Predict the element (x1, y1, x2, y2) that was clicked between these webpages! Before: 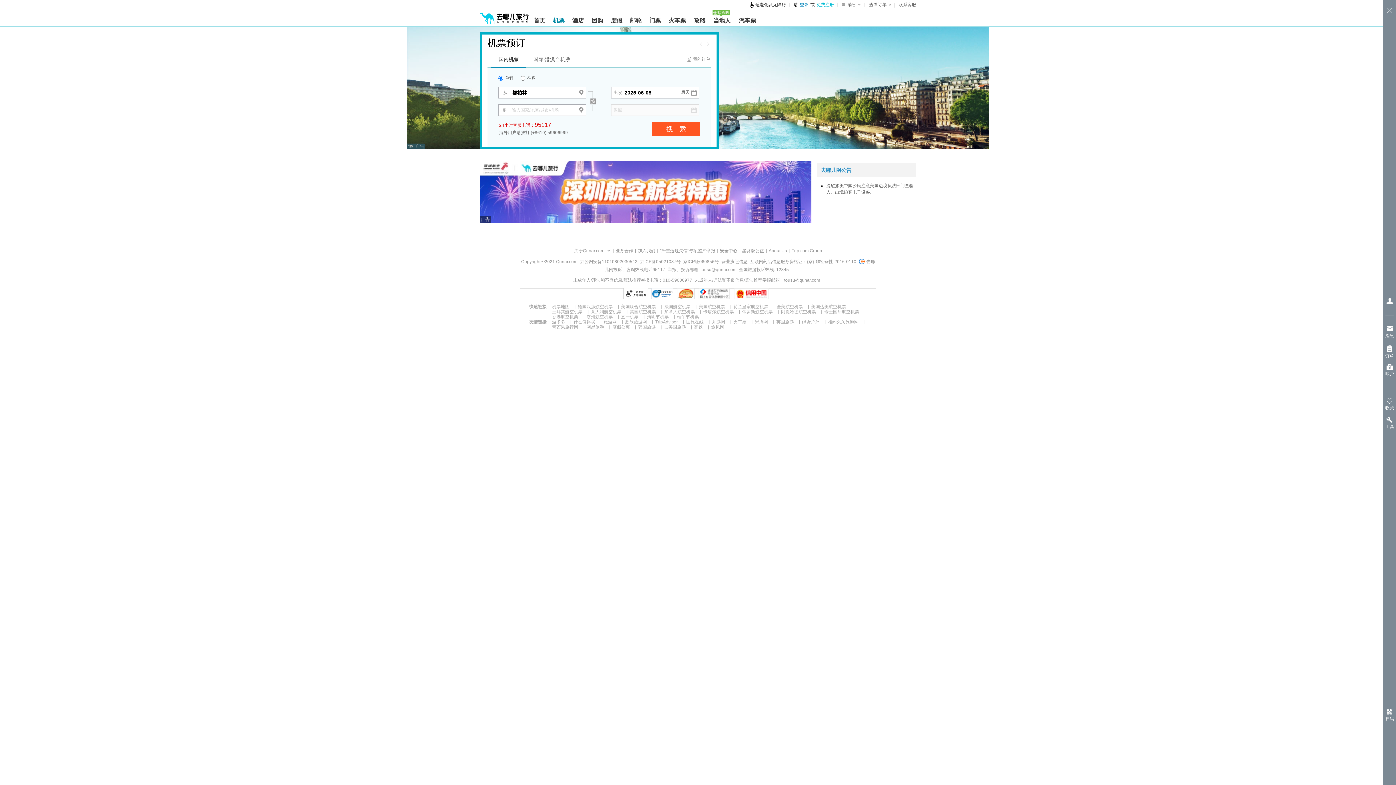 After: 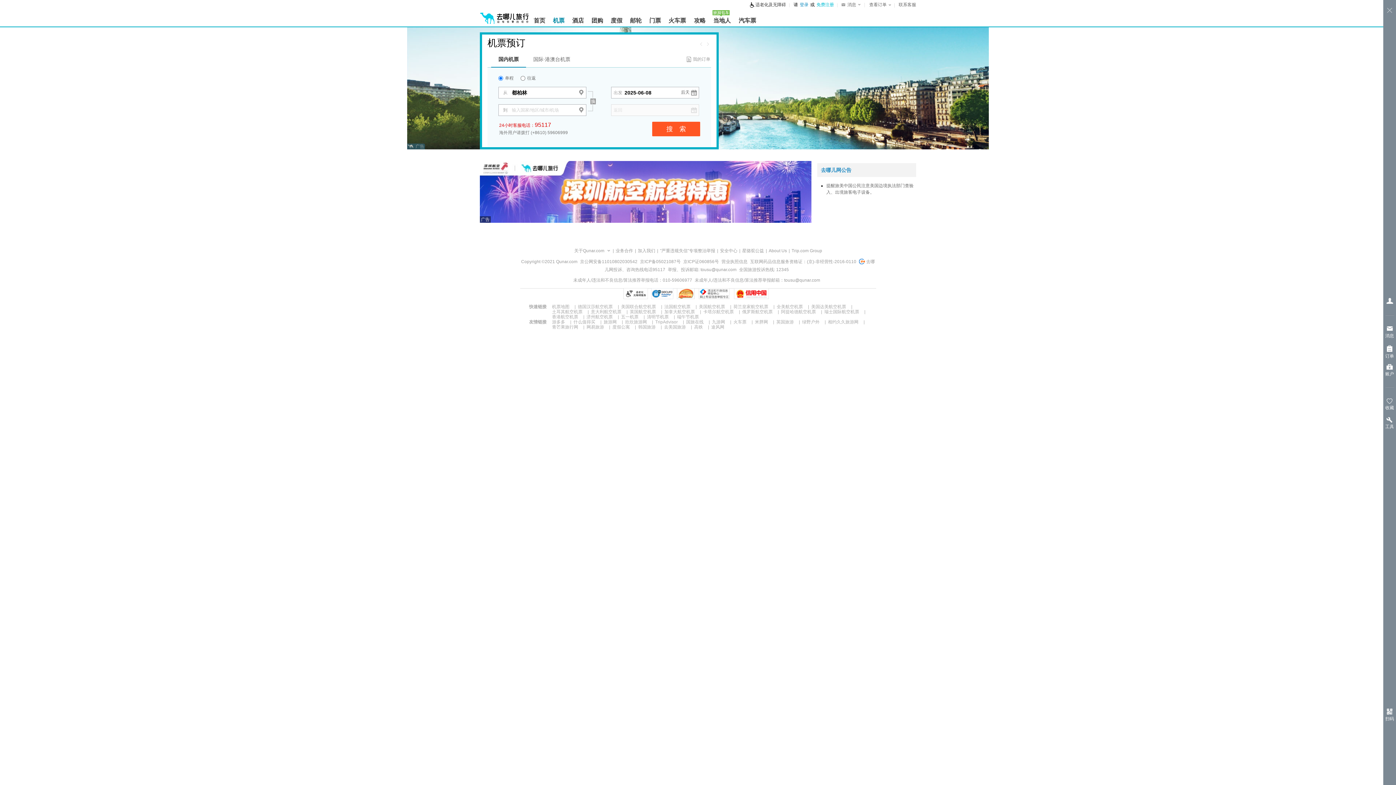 Action: label: 美国达美航空机票 bbox: (811, 304, 846, 309)